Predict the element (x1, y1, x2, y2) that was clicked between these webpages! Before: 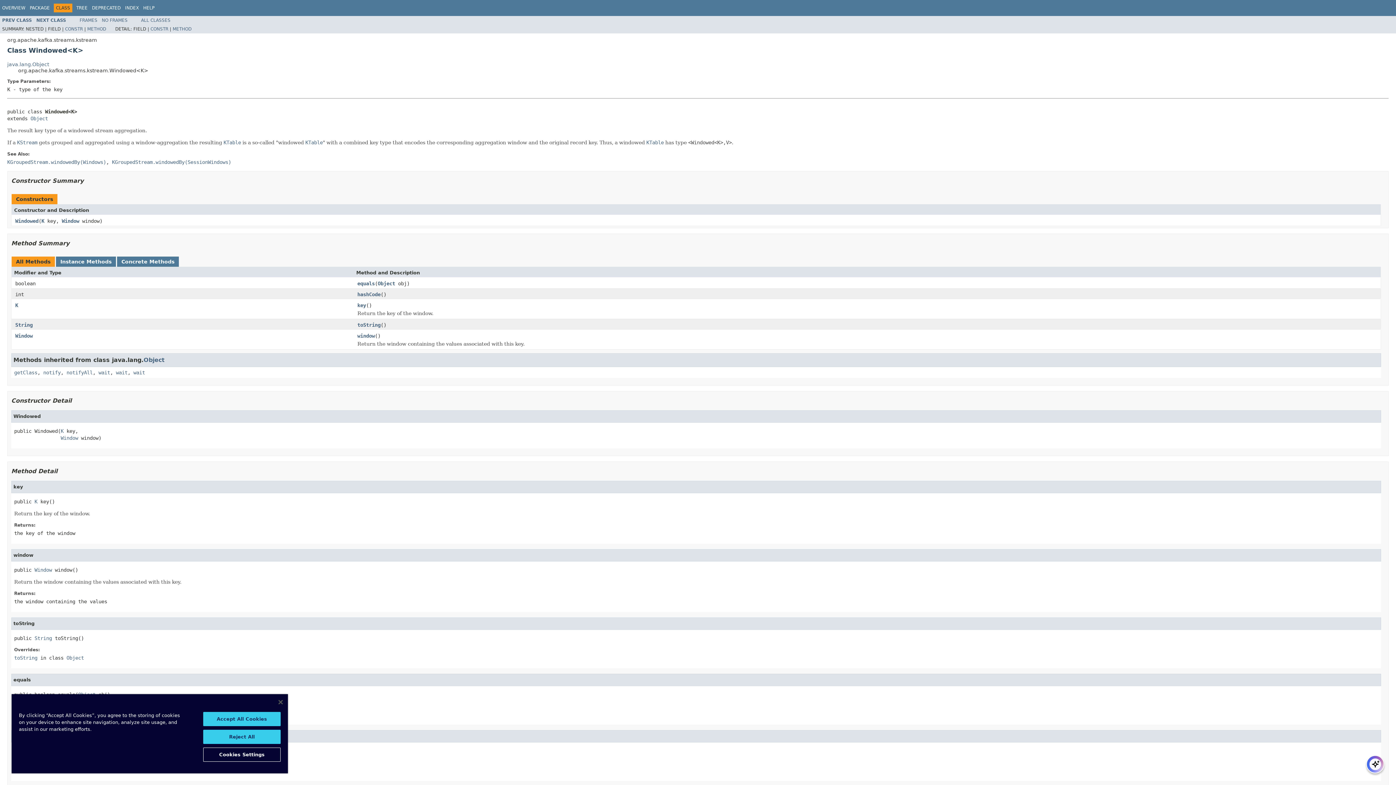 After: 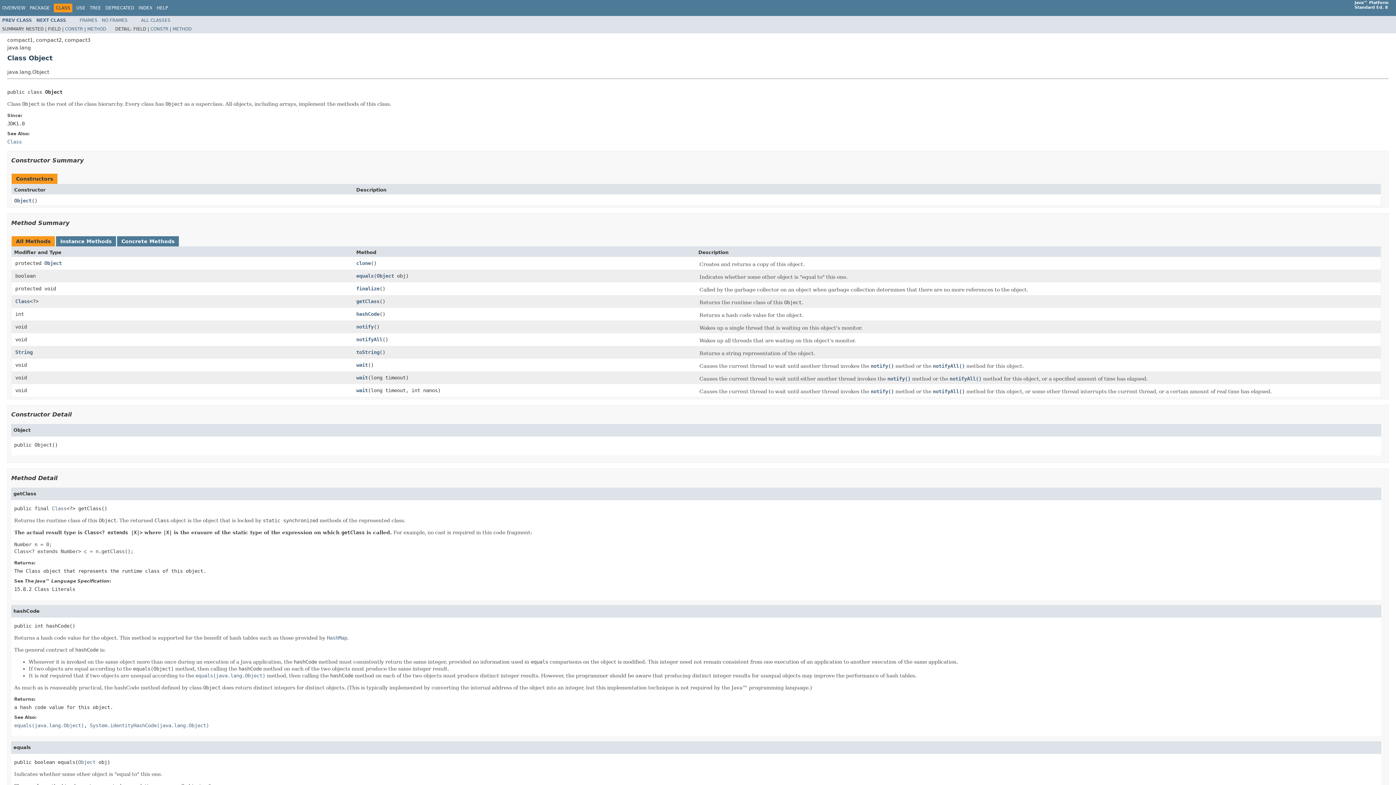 Action: label: Object bbox: (66, 655, 84, 660)